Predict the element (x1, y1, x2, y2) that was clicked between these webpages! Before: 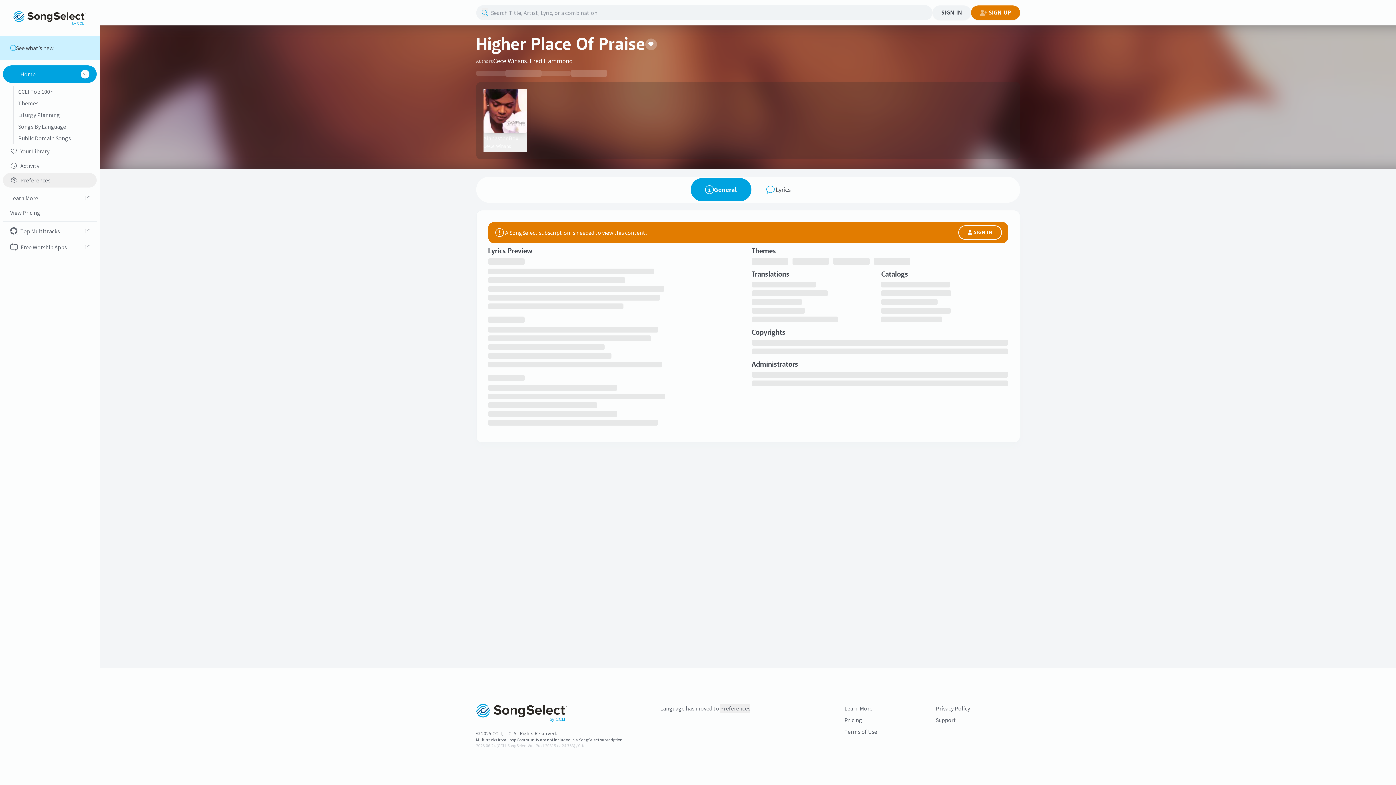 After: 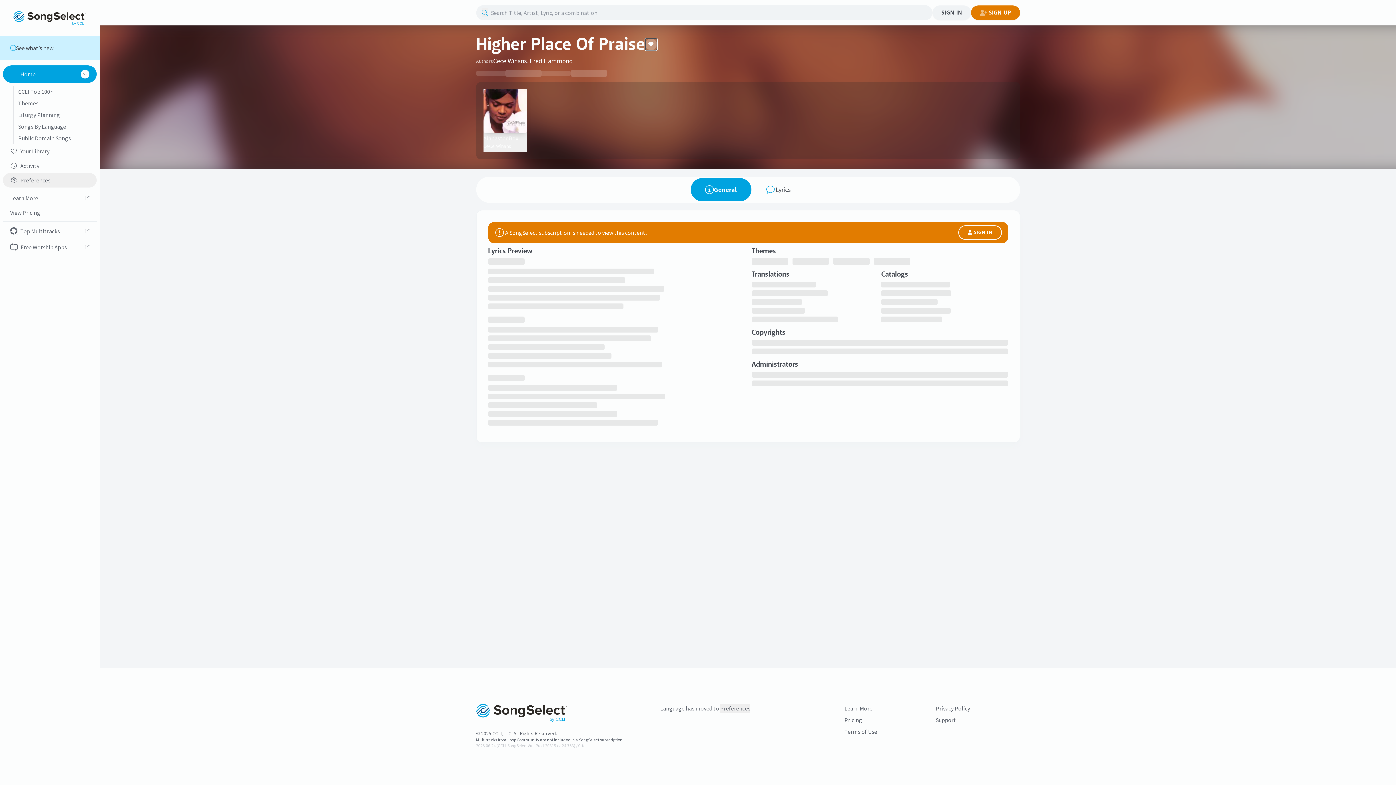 Action: bbox: (645, 38, 656, 50) label: Add to Favorites